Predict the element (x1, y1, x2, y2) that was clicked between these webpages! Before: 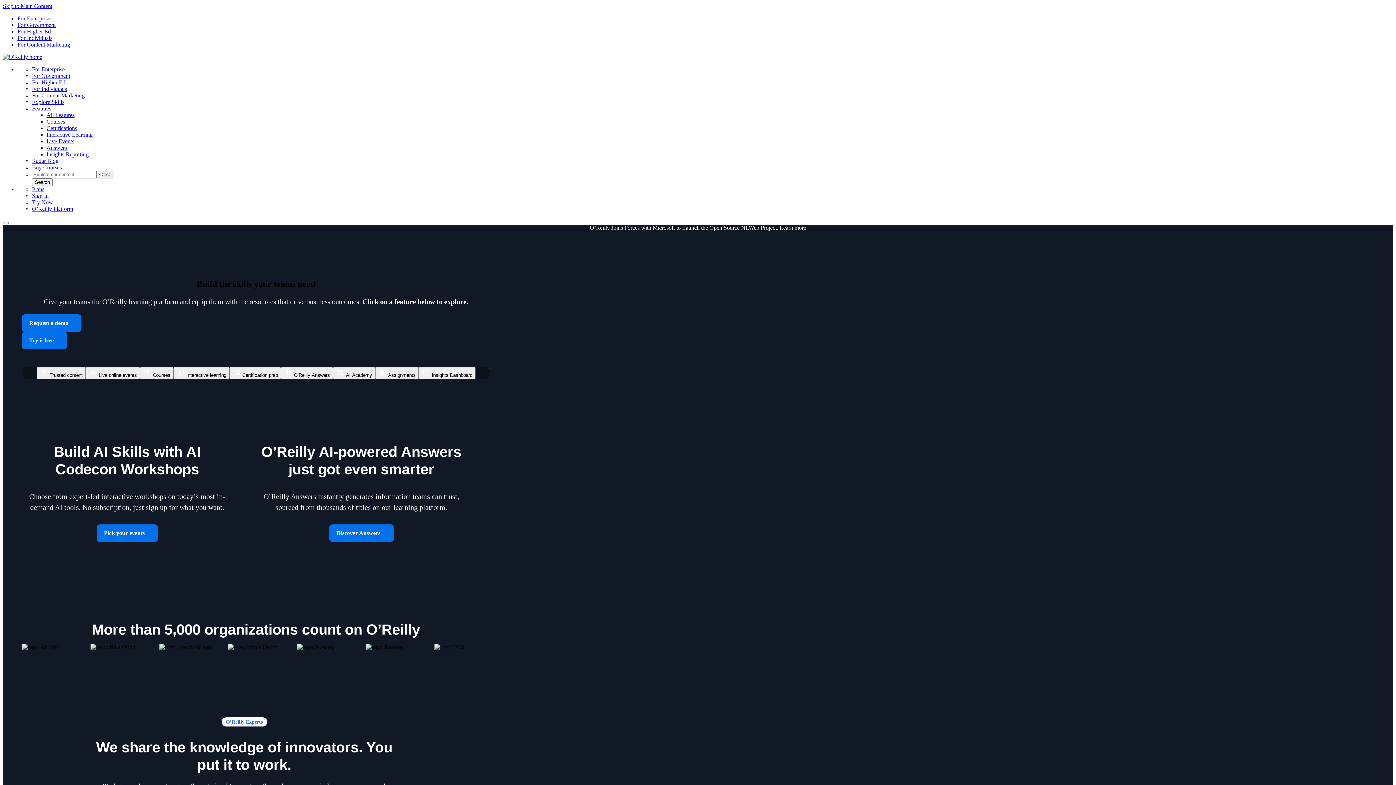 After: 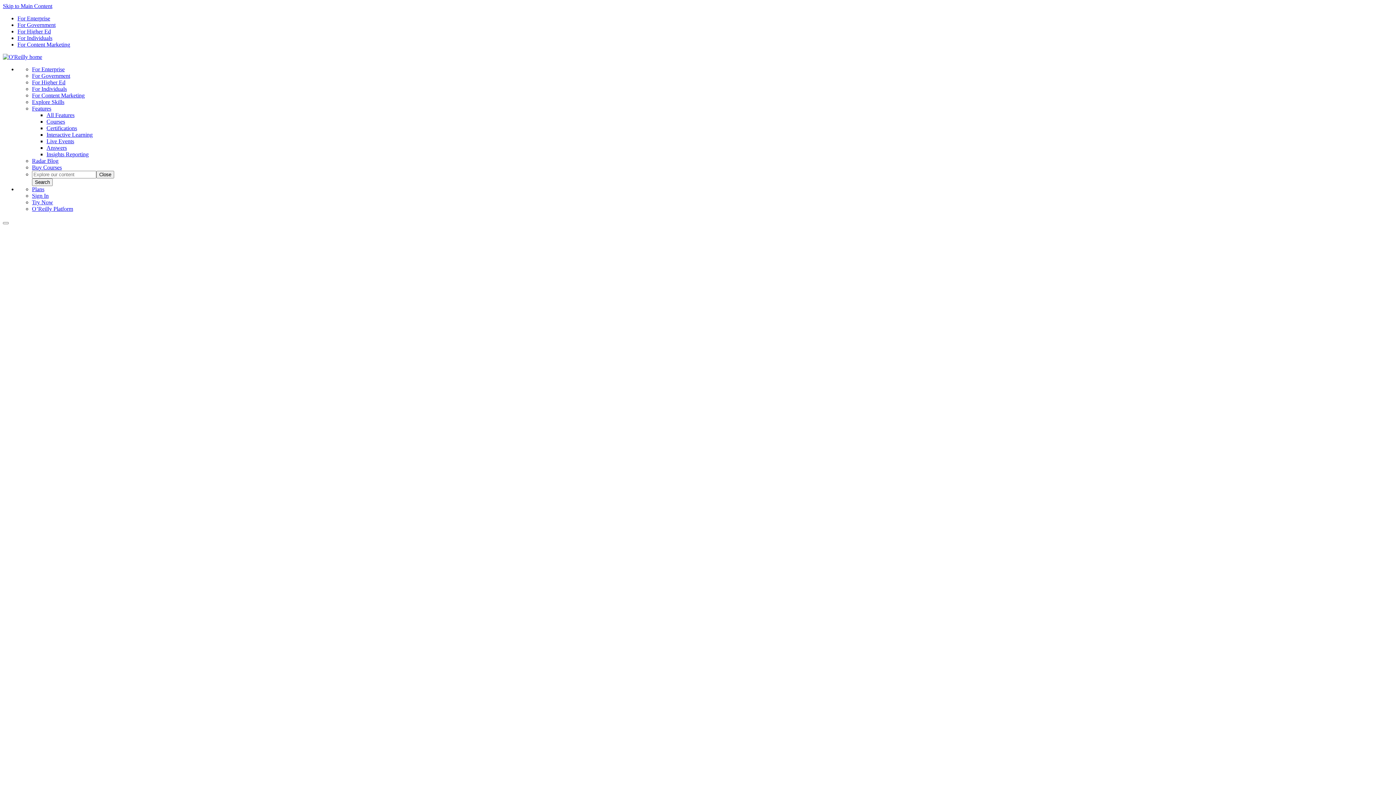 Action: label: Request a demo bbox: (21, 314, 81, 331)